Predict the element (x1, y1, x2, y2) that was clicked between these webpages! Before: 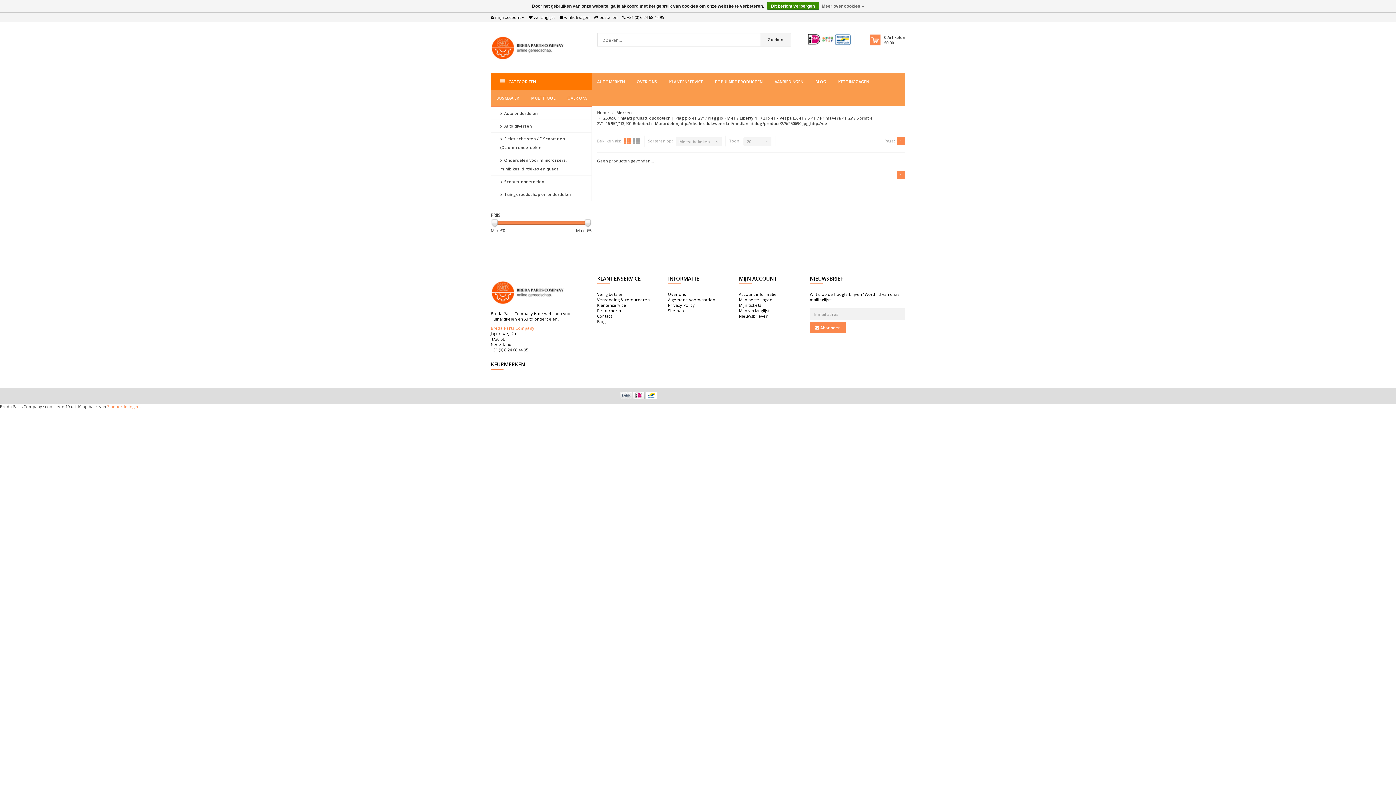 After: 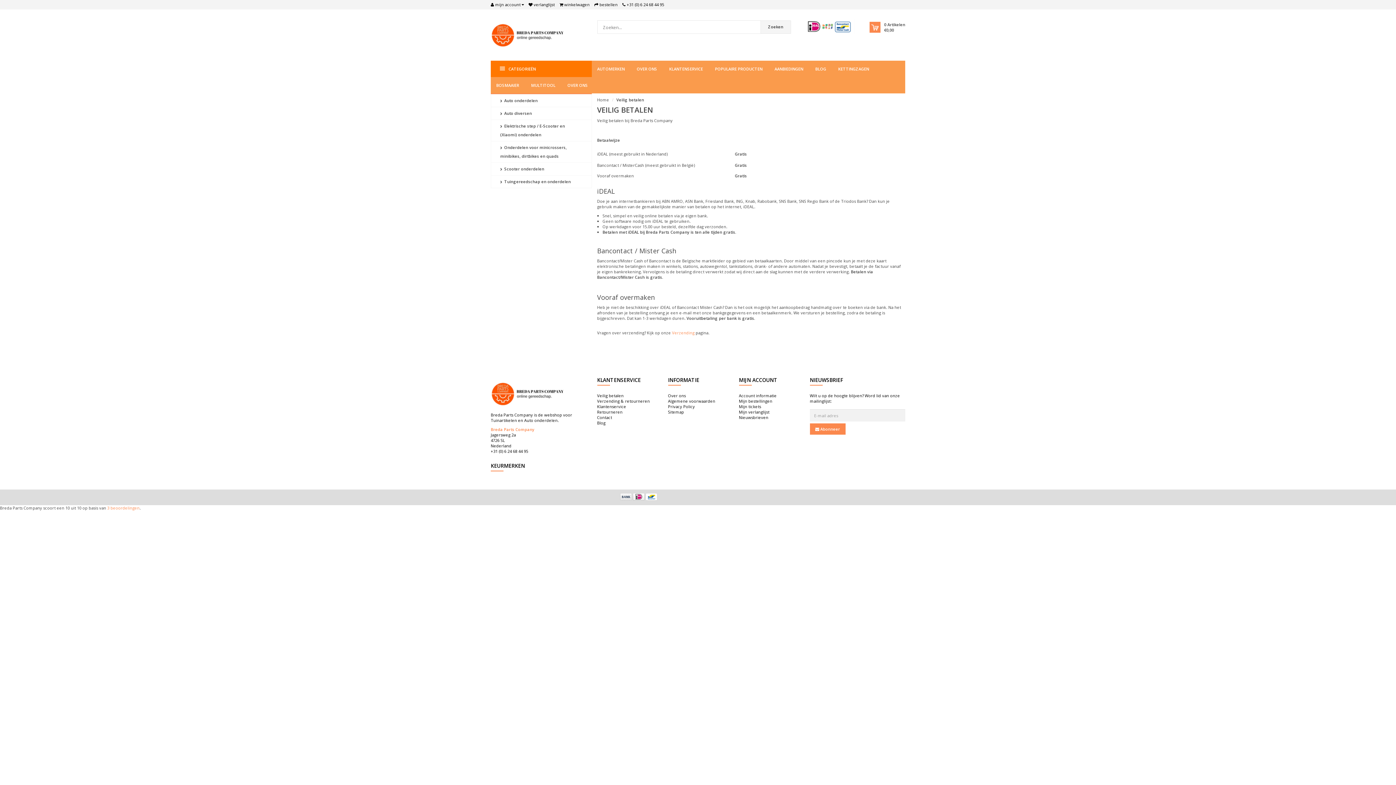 Action: bbox: (632, 392, 644, 399)